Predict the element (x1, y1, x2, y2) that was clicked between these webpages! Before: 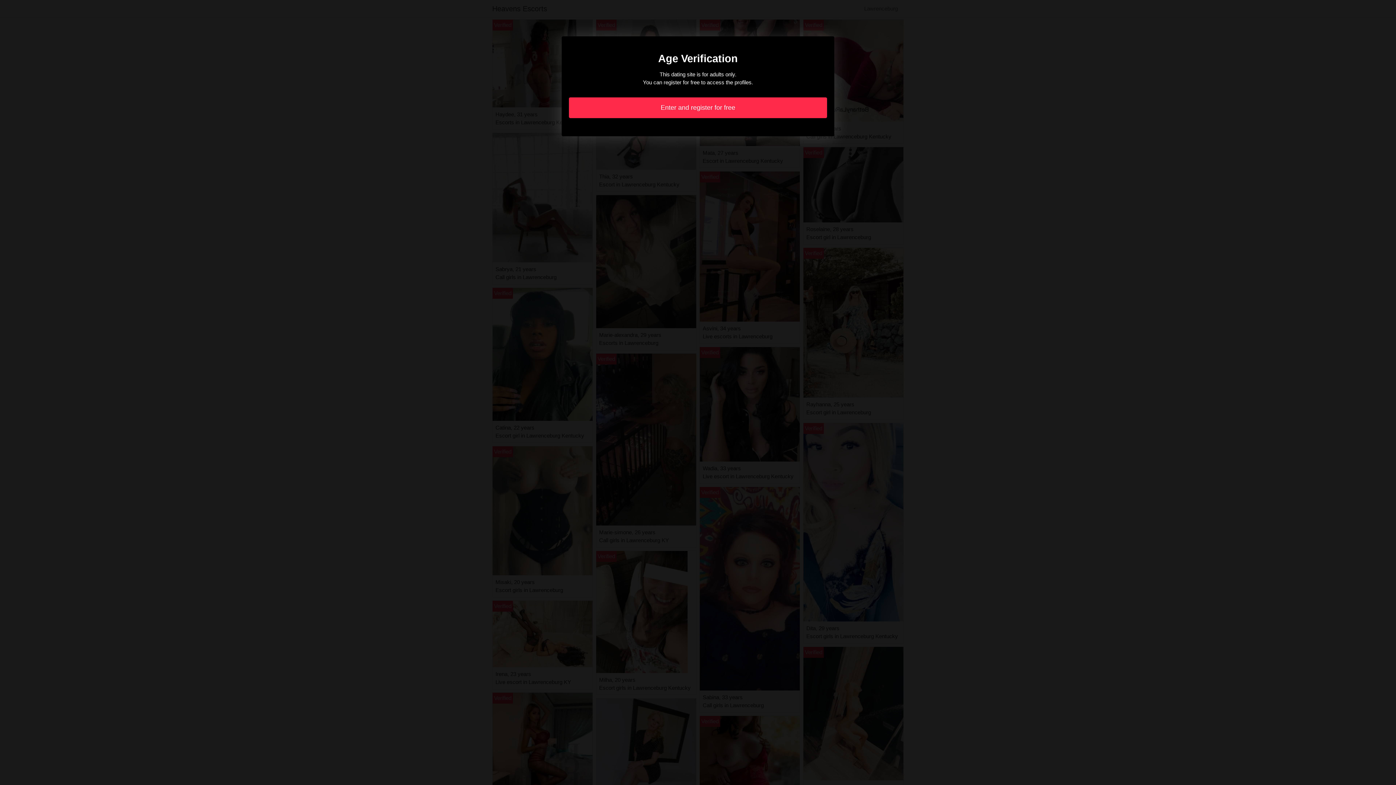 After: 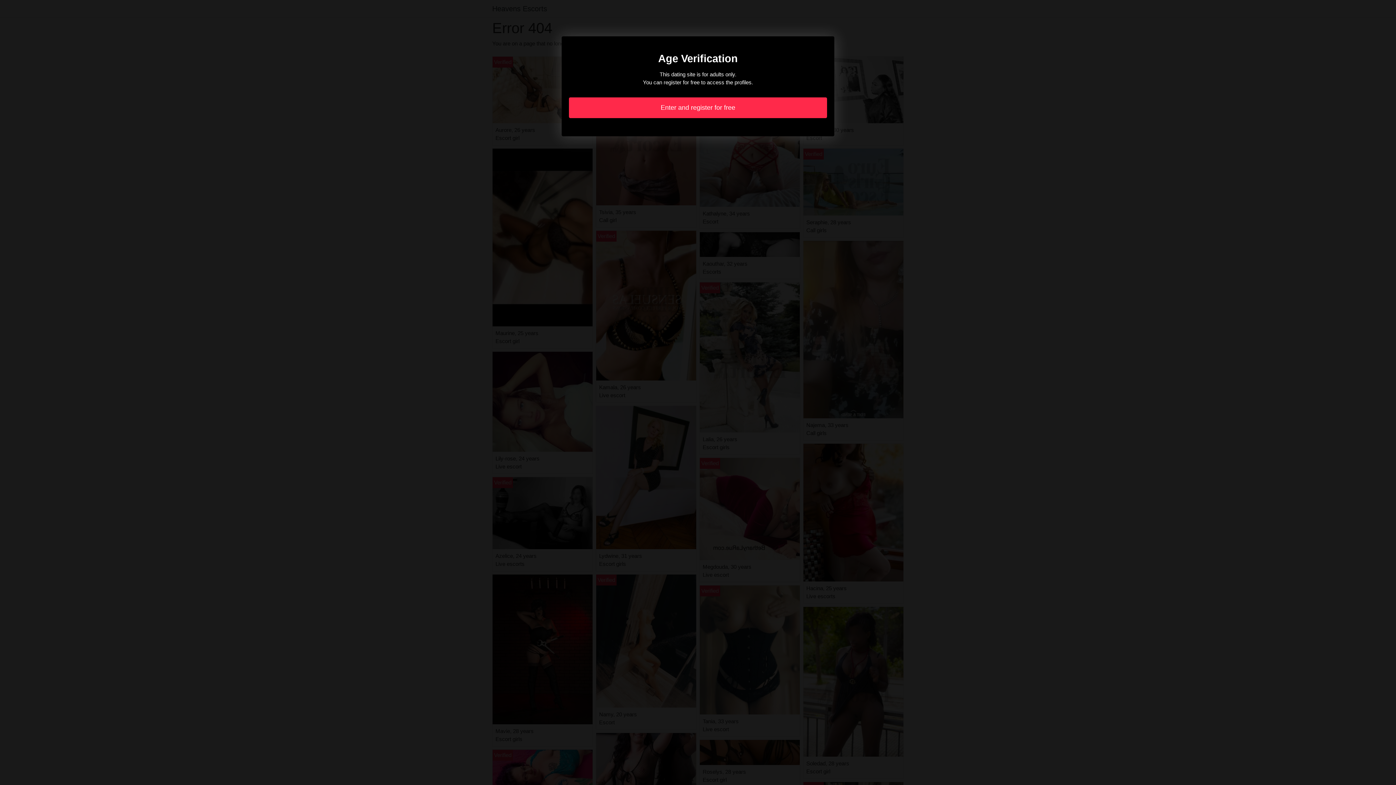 Action: bbox: (569, 97, 827, 118) label: Enter and register for free